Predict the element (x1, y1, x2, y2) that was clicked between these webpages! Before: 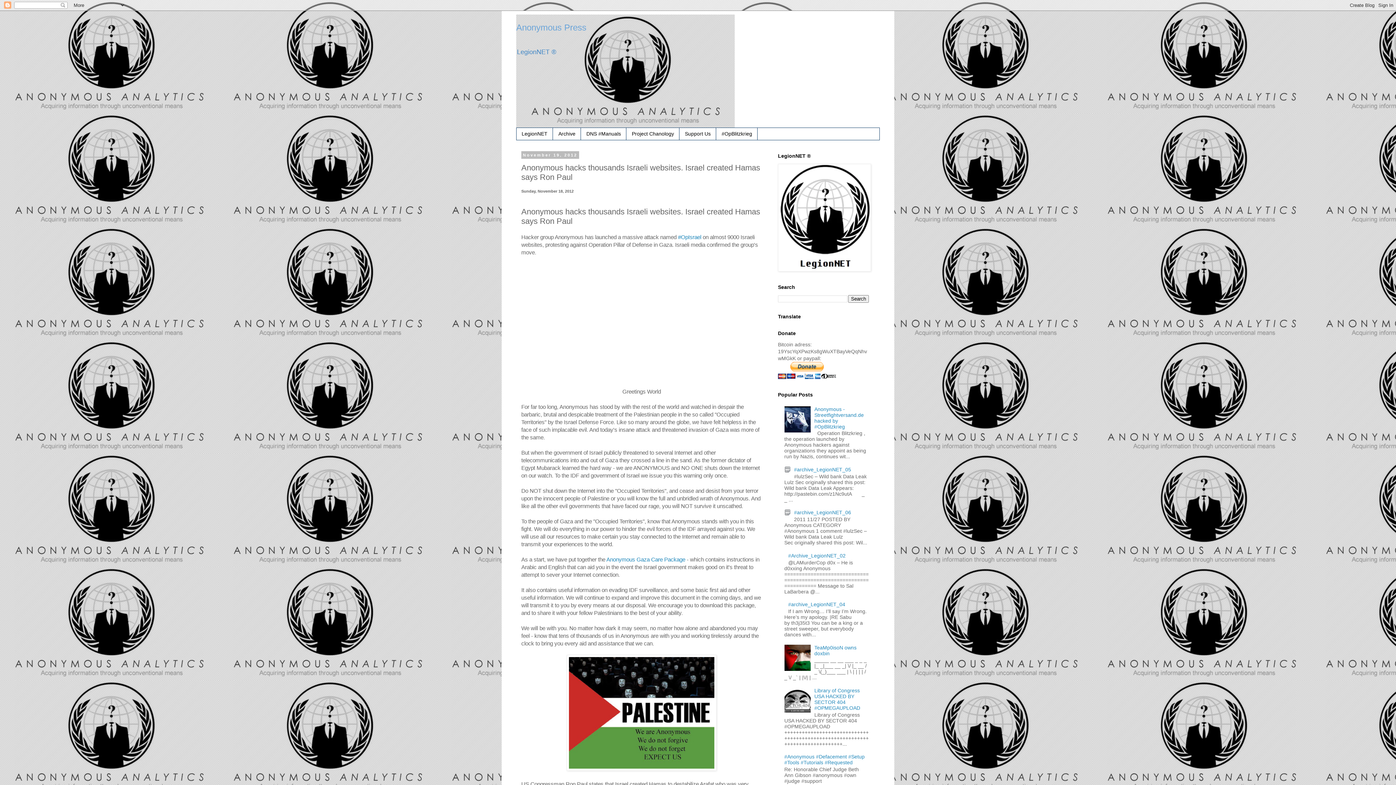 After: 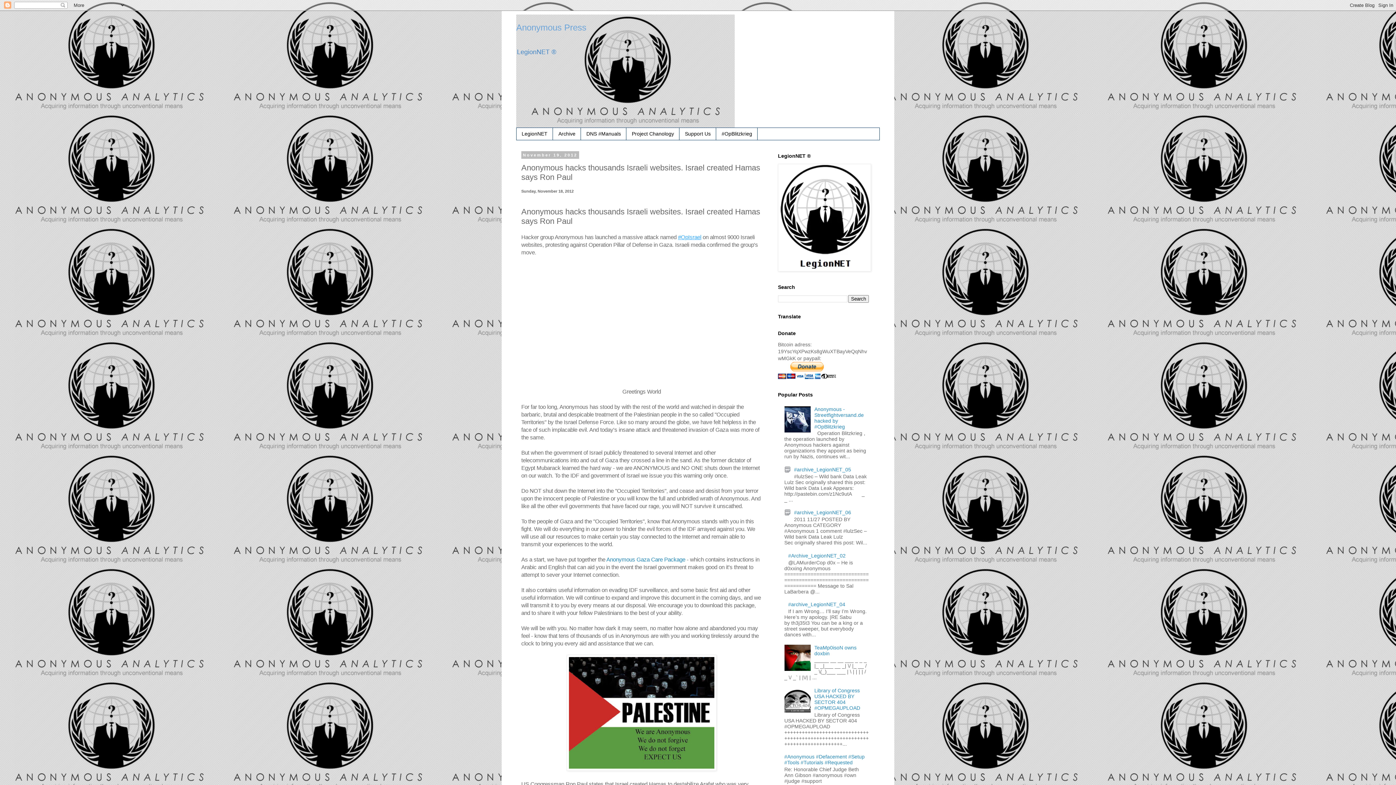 Action: bbox: (678, 234, 701, 240) label: #OpIsrael